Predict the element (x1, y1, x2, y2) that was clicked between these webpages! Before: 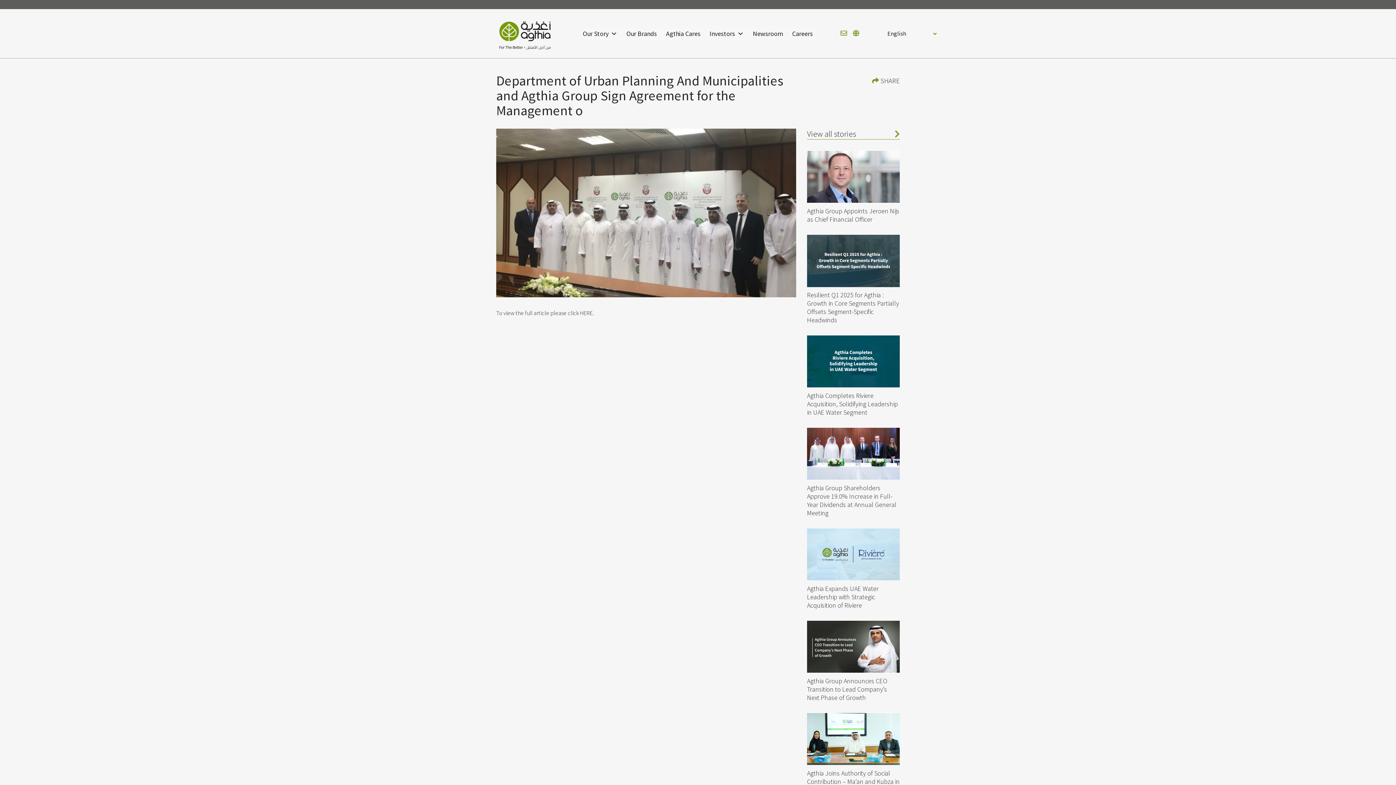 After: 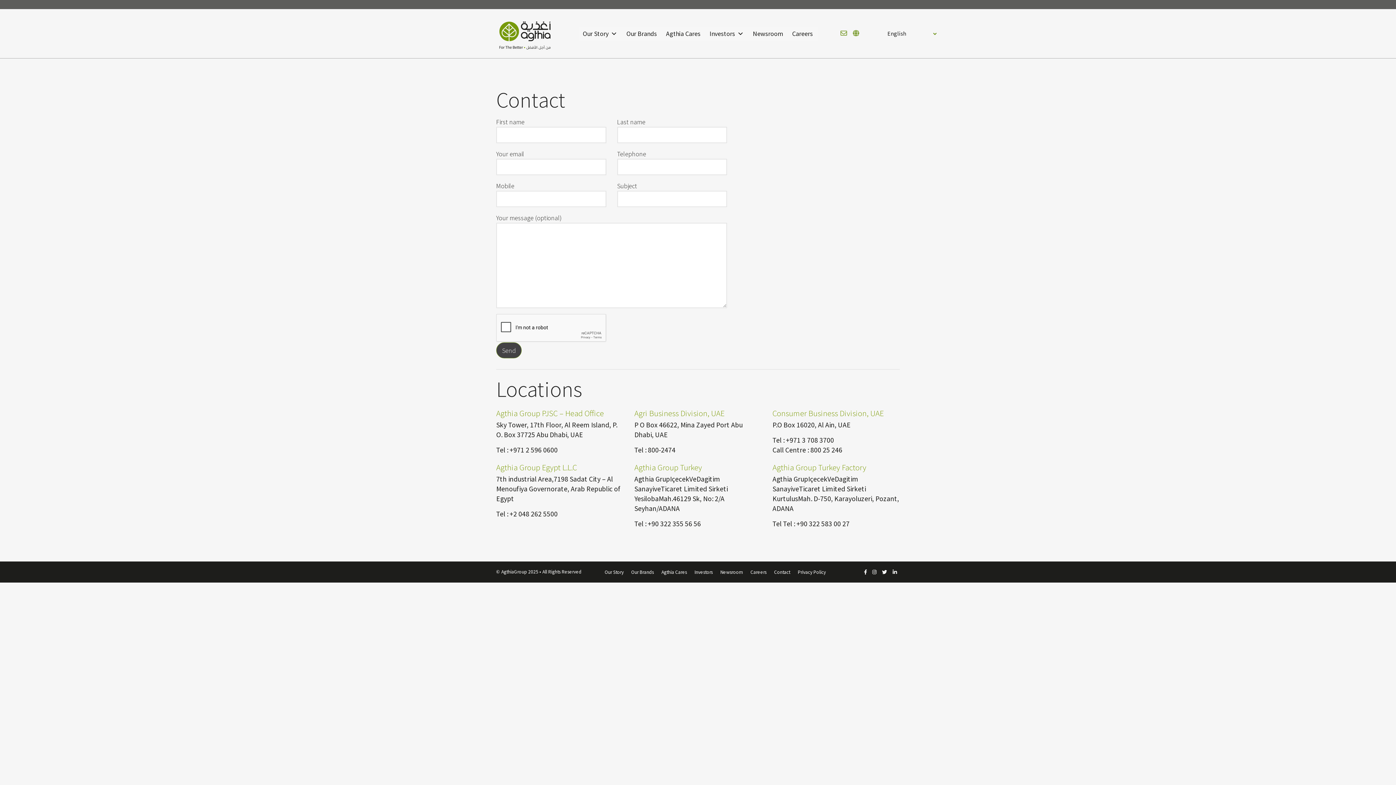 Action: bbox: (840, 29, 847, 37)